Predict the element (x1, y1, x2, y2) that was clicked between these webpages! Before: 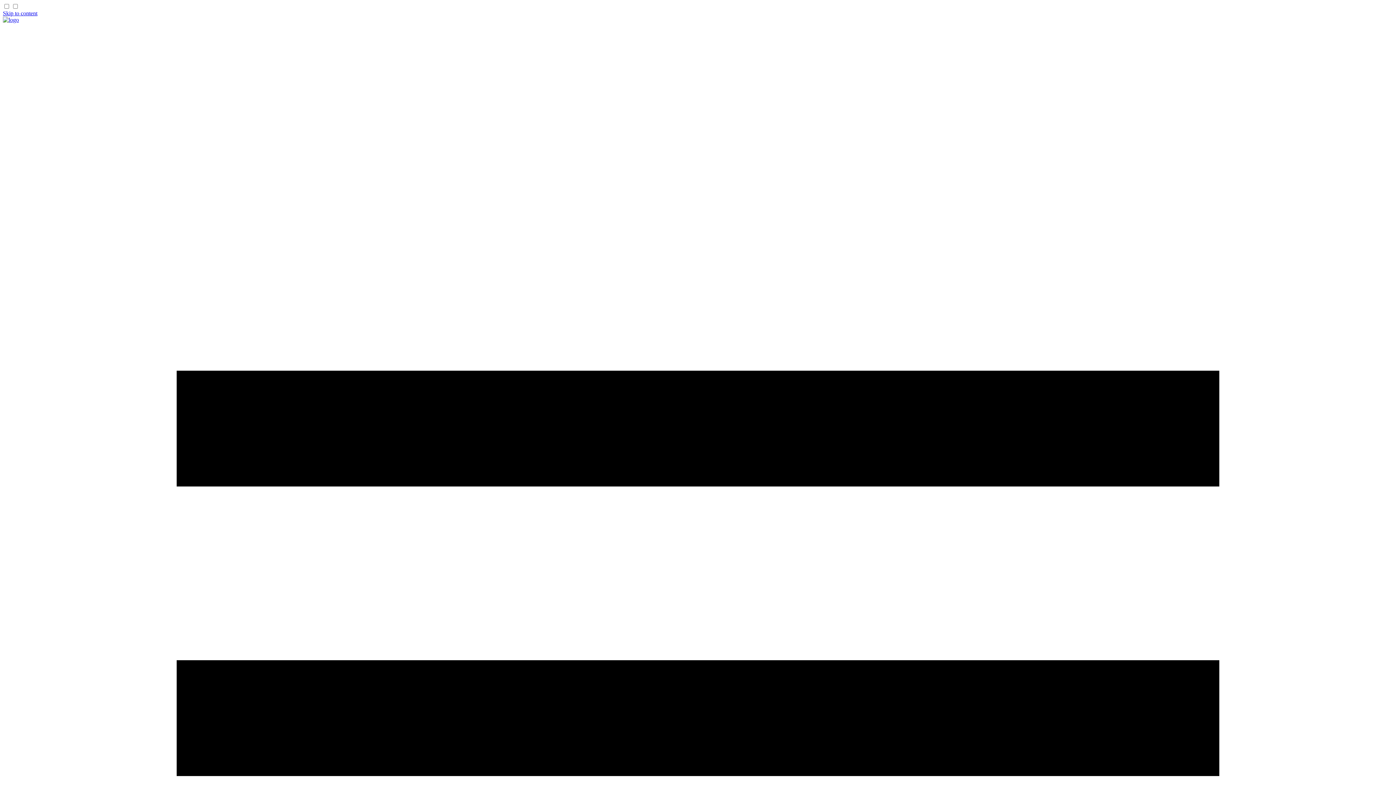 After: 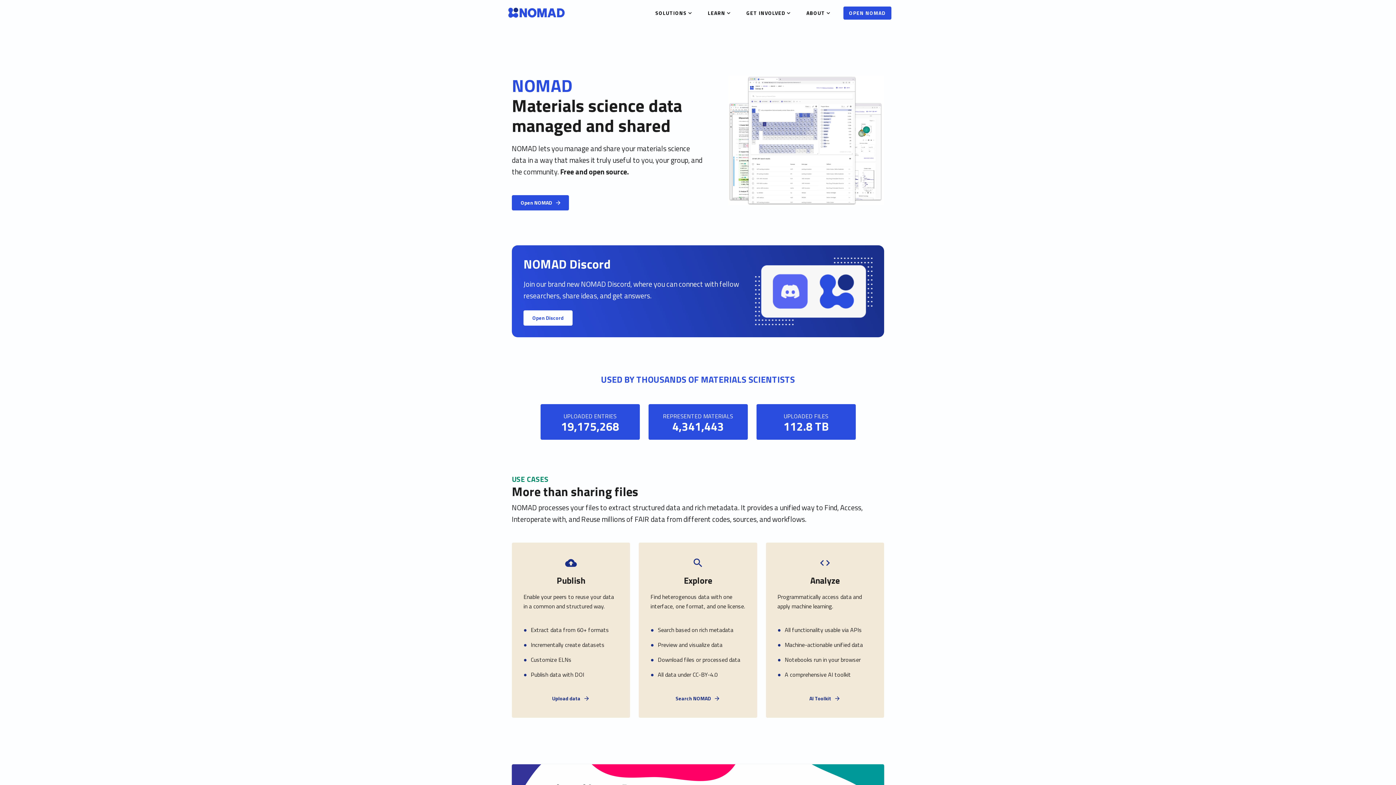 Action: bbox: (2, 16, 18, 22) label: Documentation